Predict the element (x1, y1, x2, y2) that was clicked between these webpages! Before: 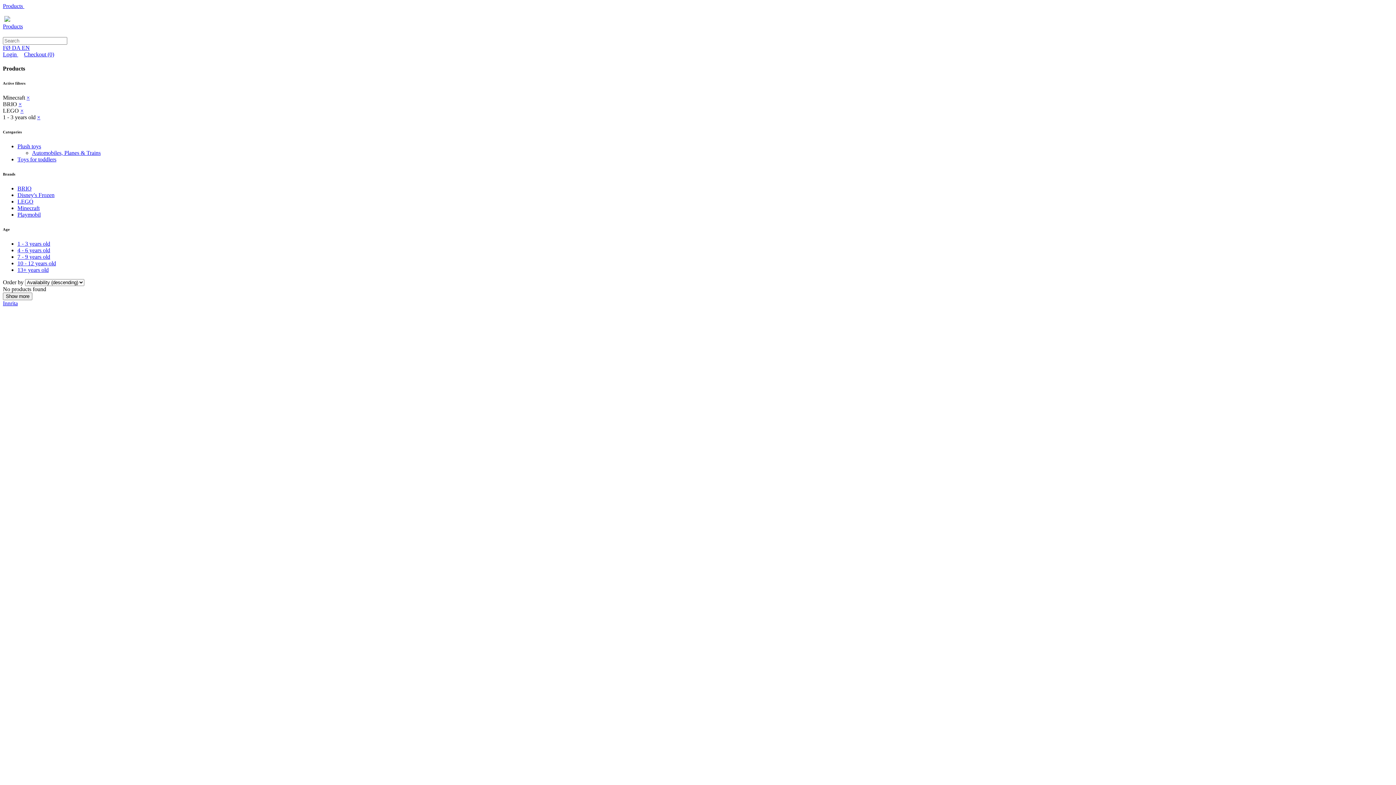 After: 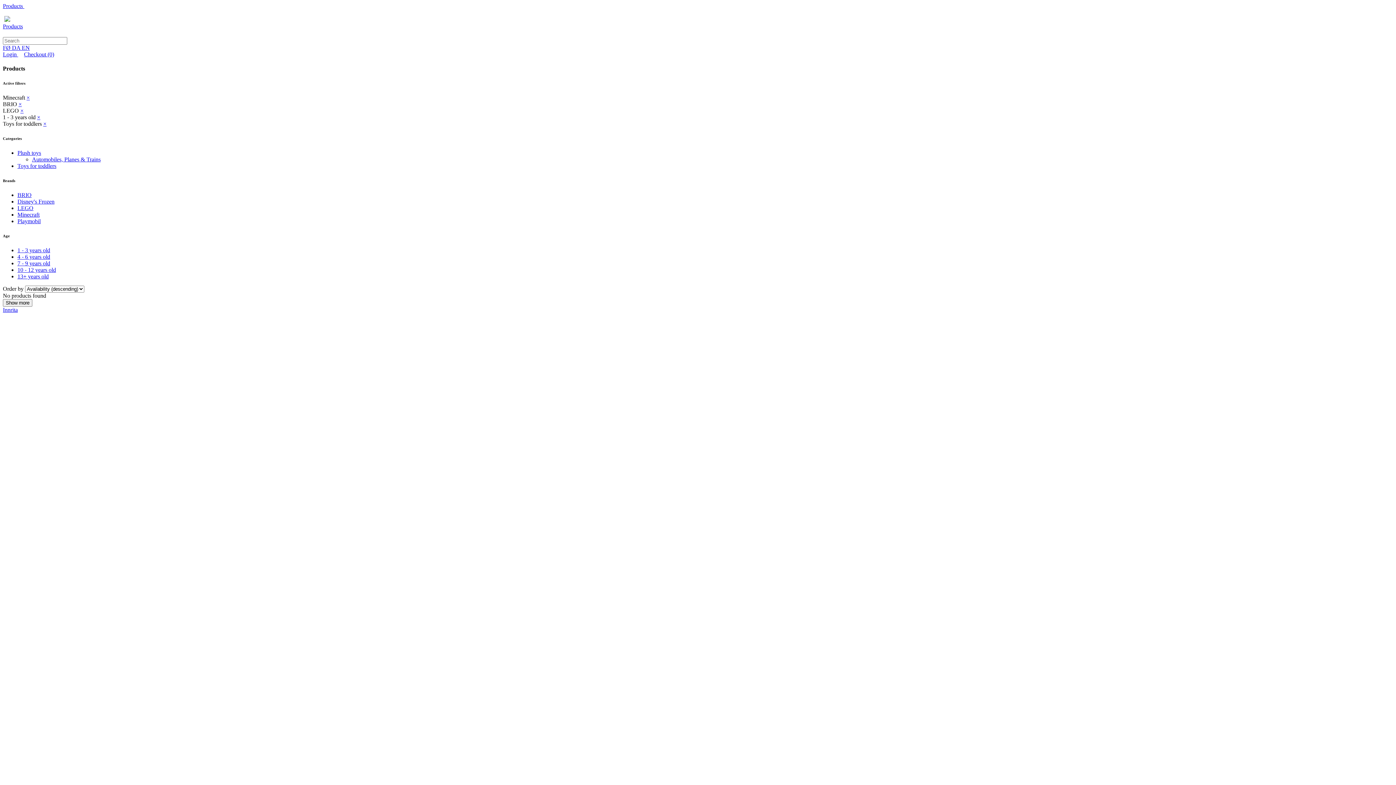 Action: label: Toys for toddlers bbox: (17, 156, 1393, 162)